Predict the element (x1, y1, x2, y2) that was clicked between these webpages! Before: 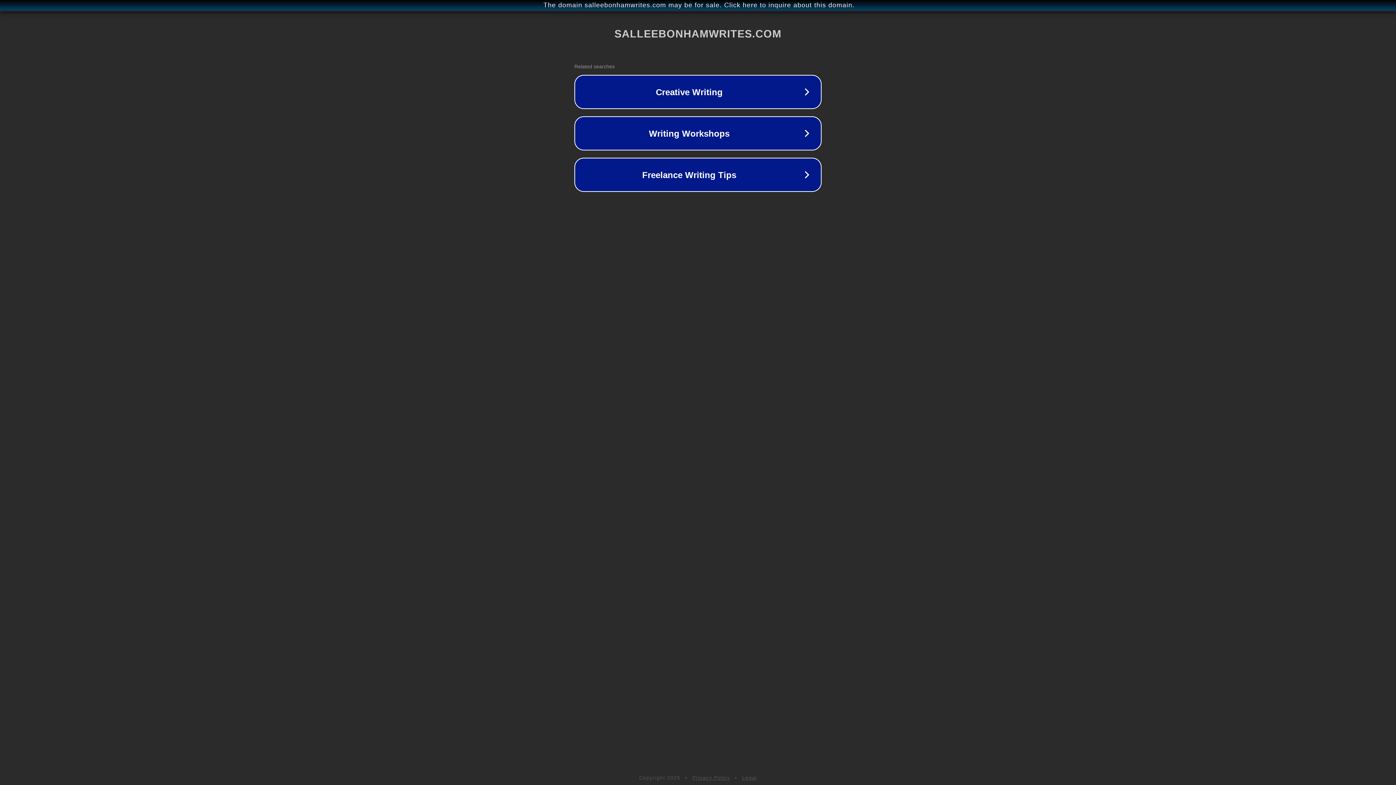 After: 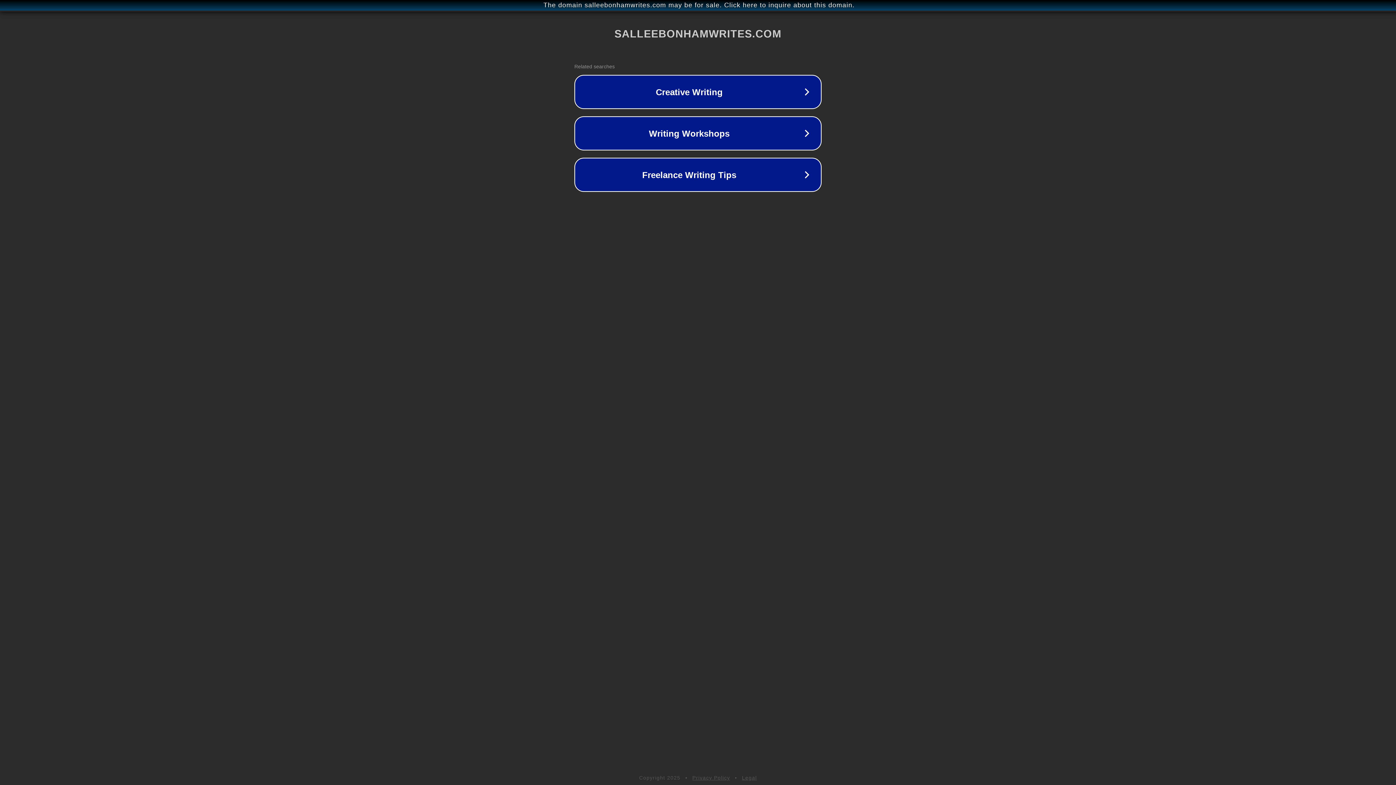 Action: label: Privacy Policy bbox: (692, 775, 730, 781)